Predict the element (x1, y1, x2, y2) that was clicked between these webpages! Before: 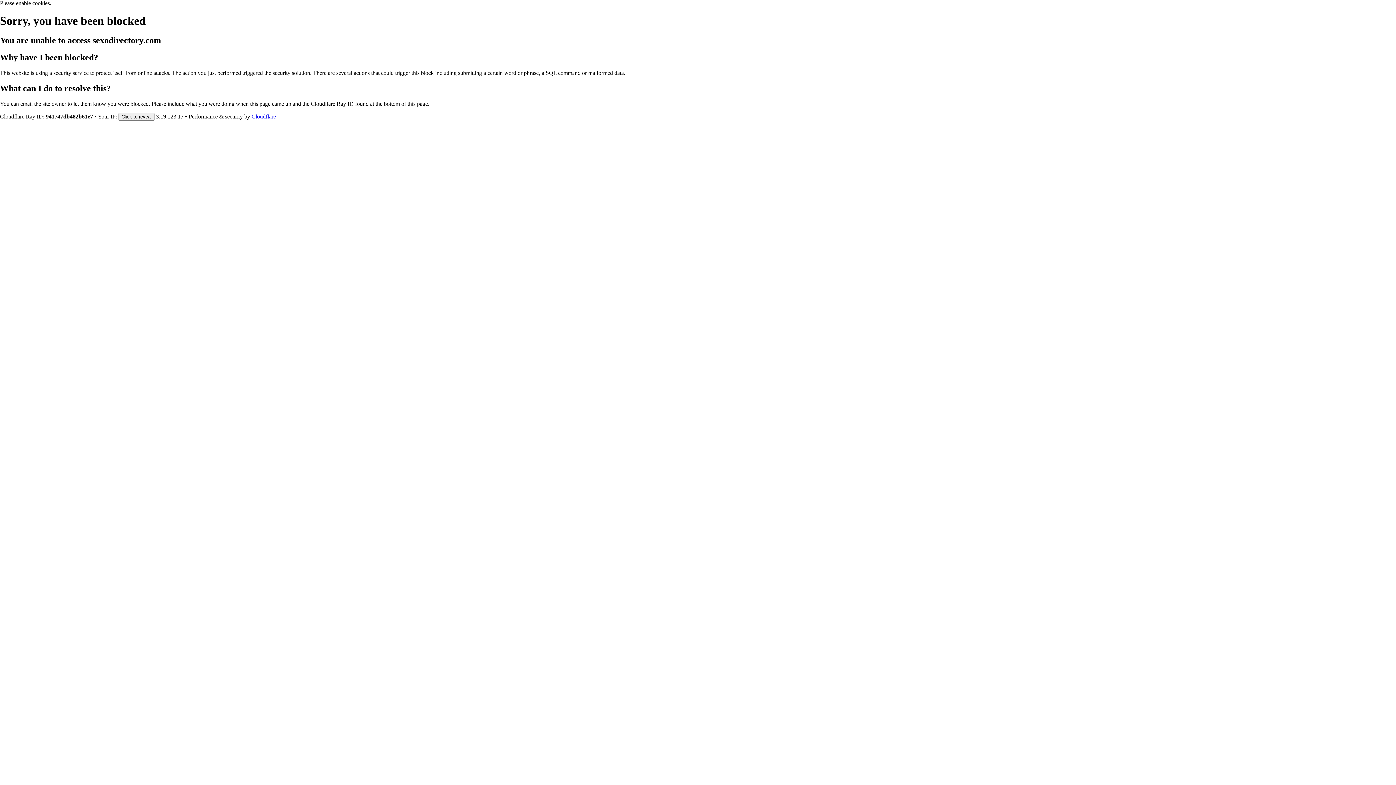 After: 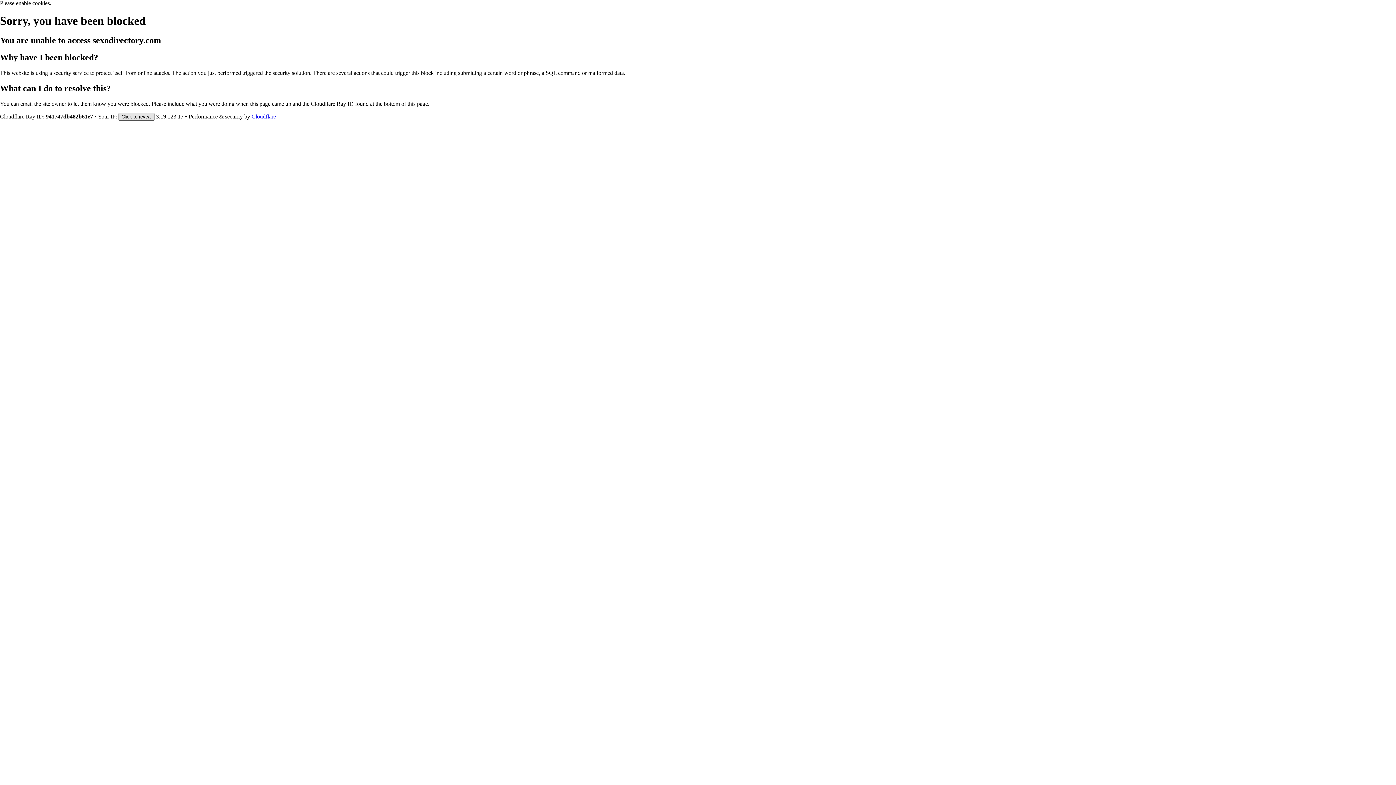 Action: label: Click to reveal bbox: (118, 112, 154, 120)